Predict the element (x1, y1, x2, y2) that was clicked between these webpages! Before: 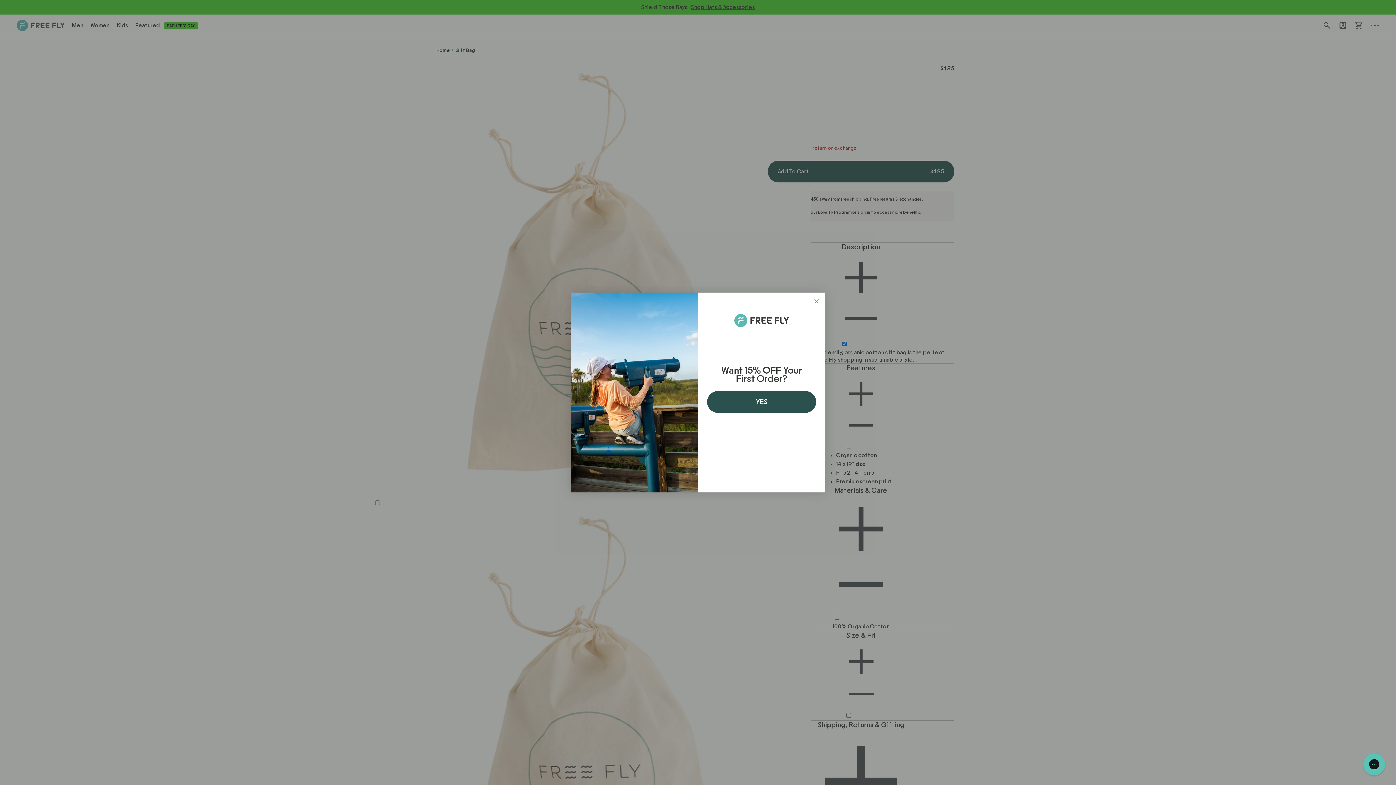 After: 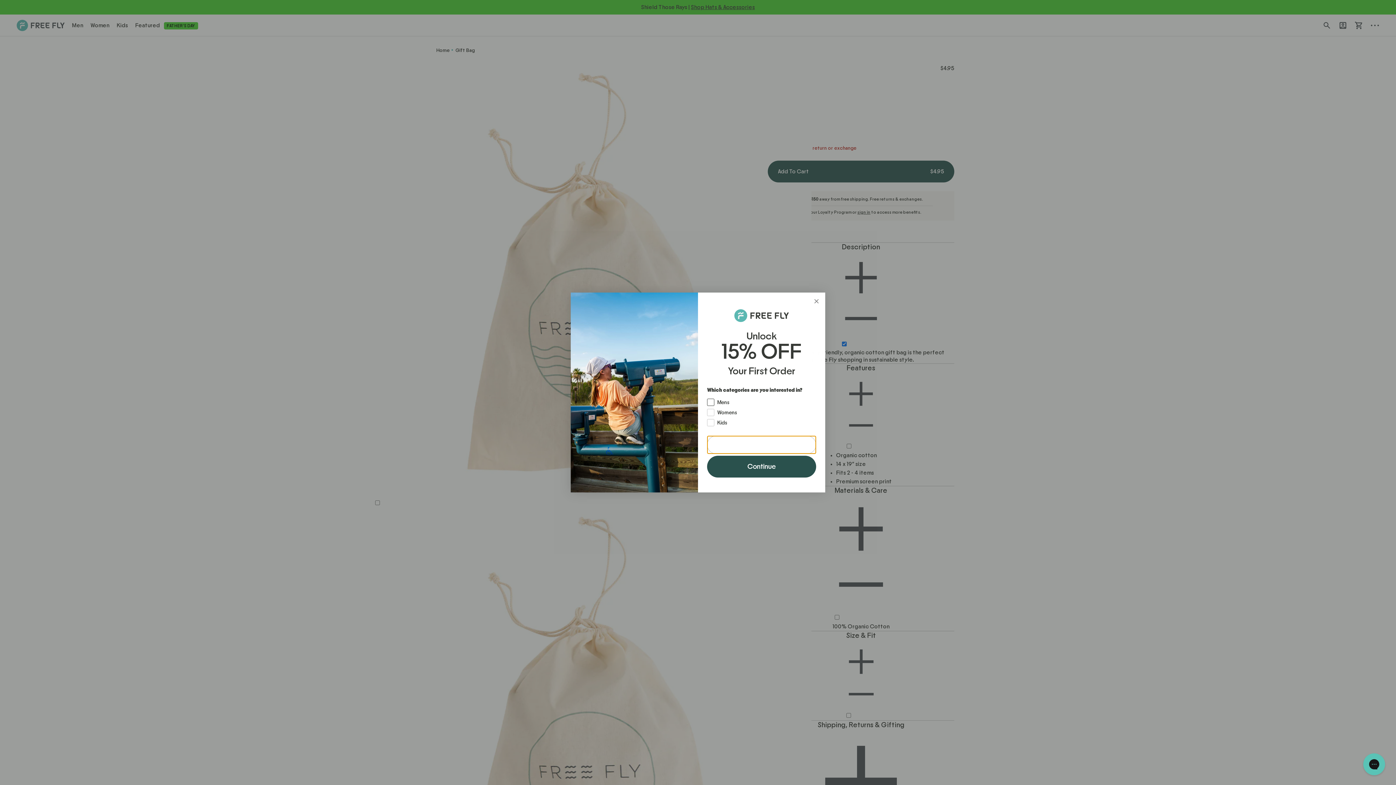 Action: label: YES bbox: (707, 391, 816, 412)